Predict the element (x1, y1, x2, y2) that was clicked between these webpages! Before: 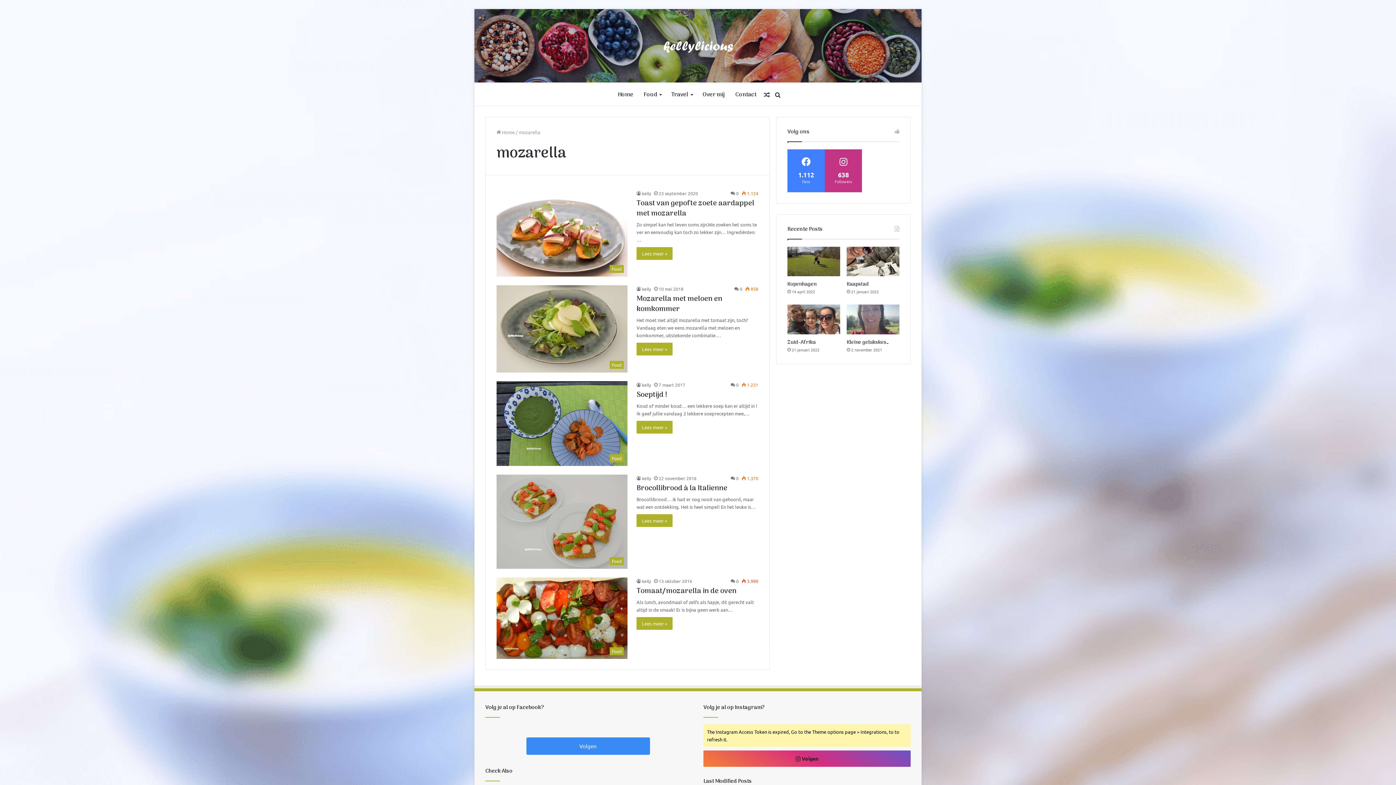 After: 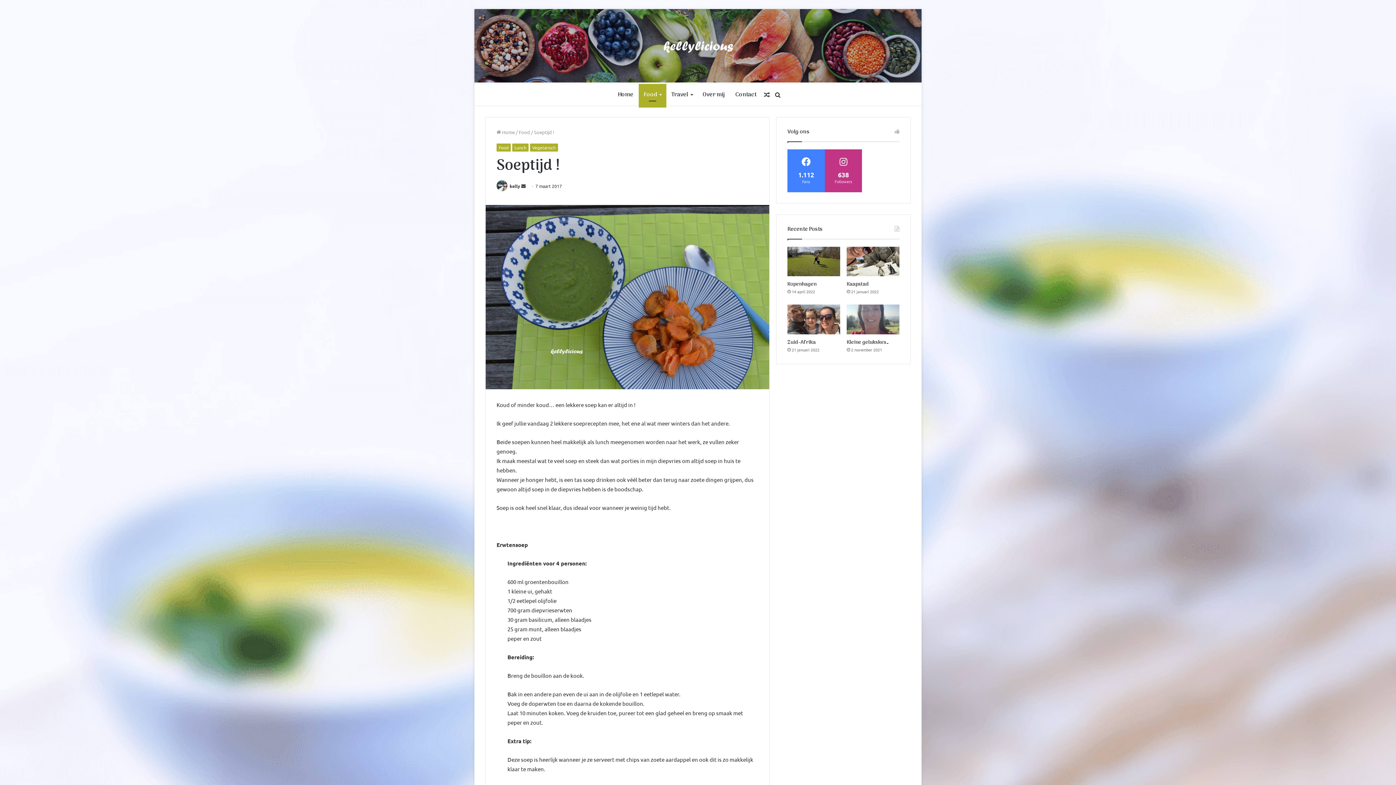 Action: label: Lees meer » bbox: (636, 420, 672, 433)